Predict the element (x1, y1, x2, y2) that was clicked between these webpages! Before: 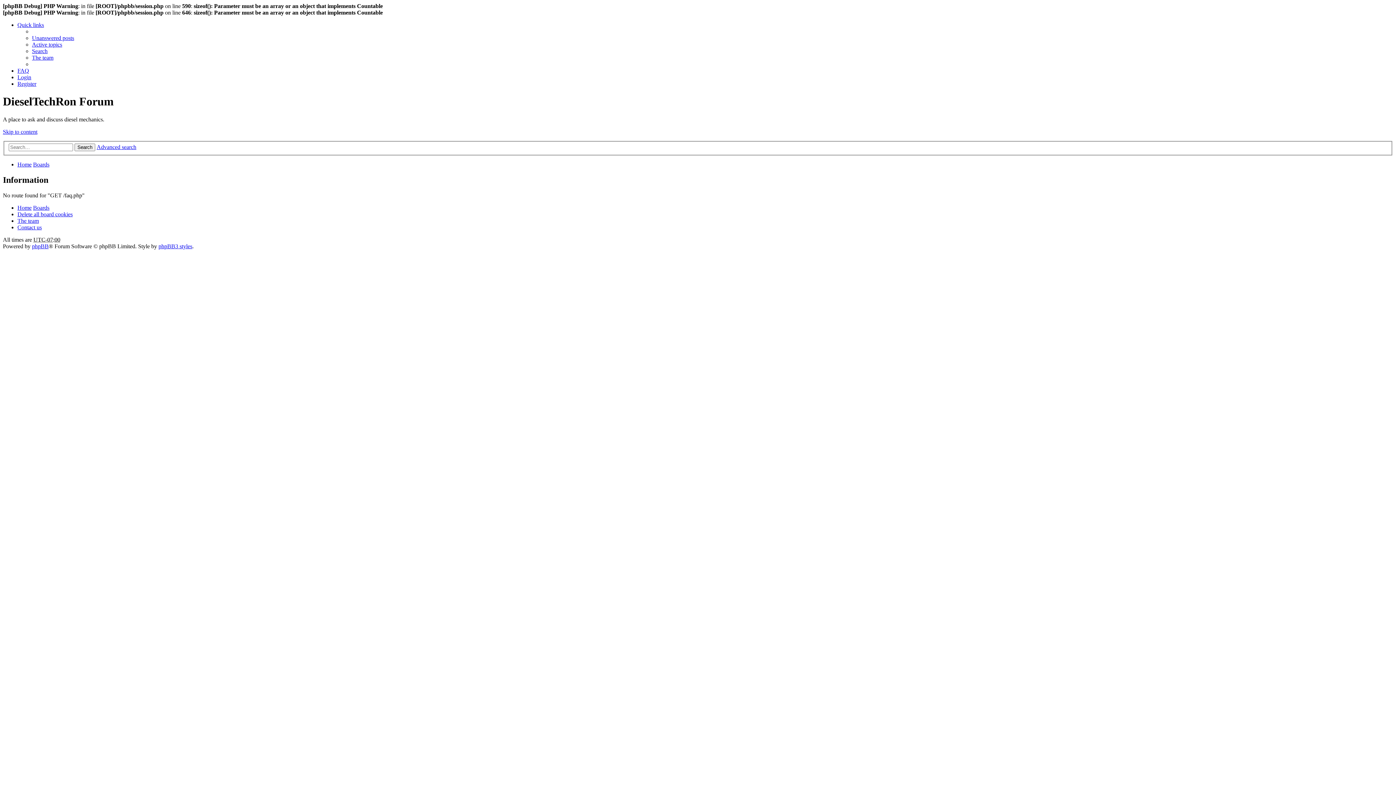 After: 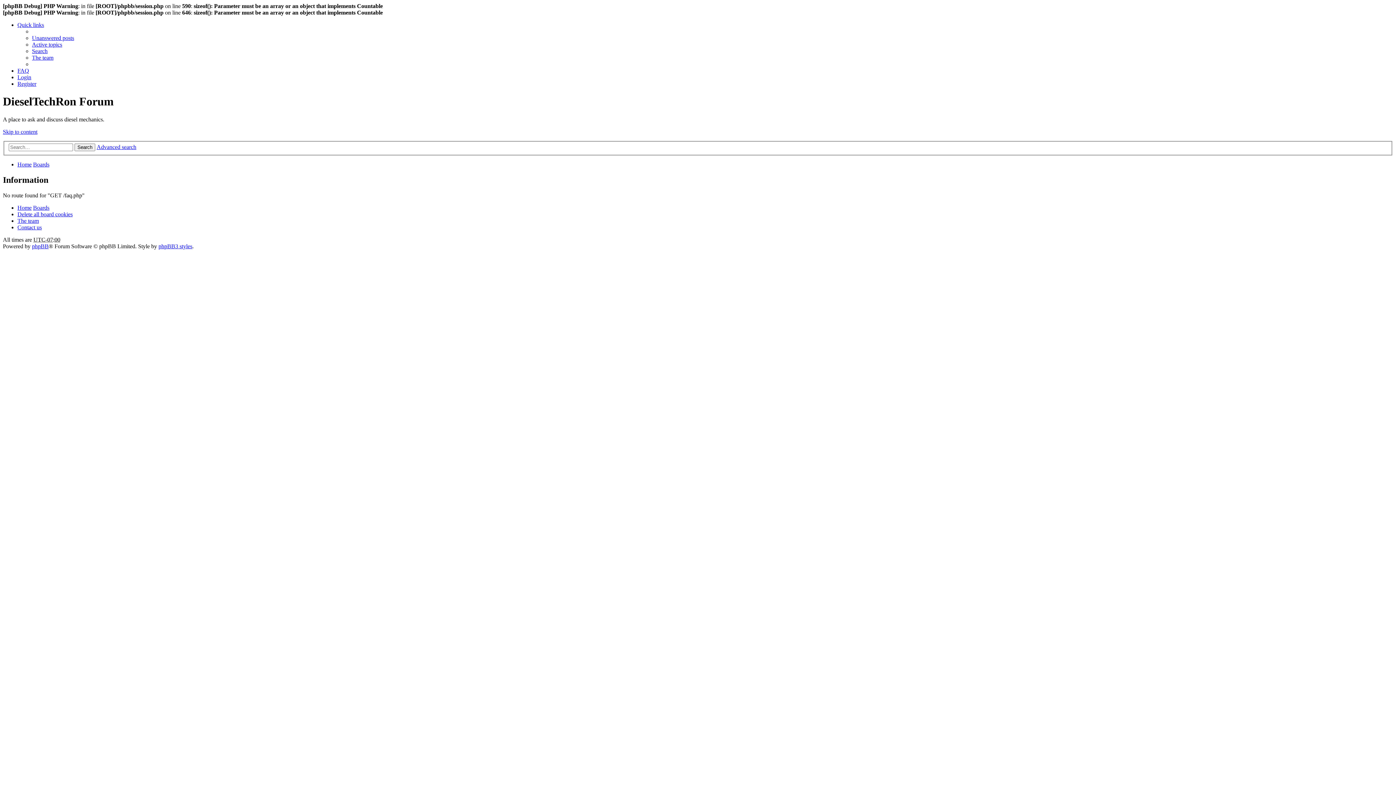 Action: bbox: (17, 21, 44, 28) label: Quick links